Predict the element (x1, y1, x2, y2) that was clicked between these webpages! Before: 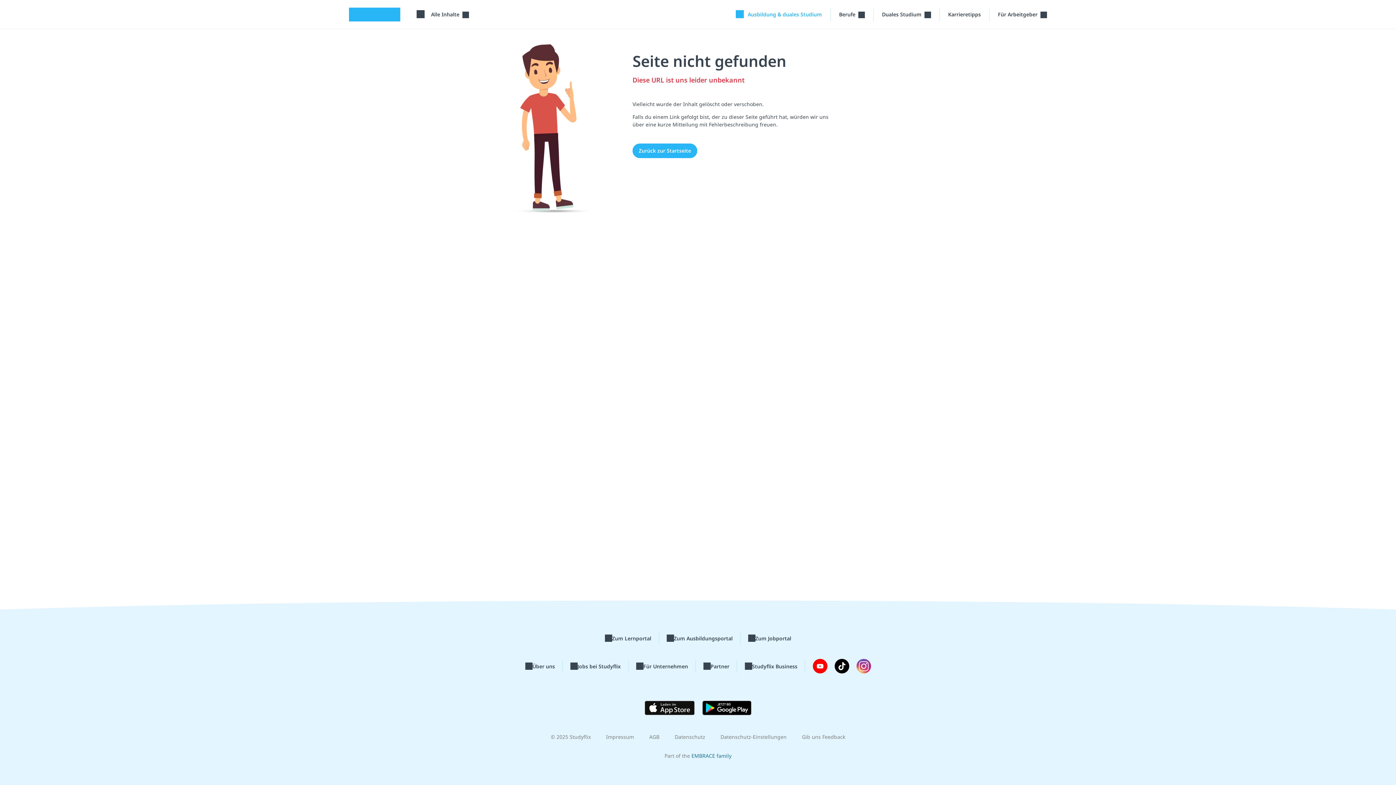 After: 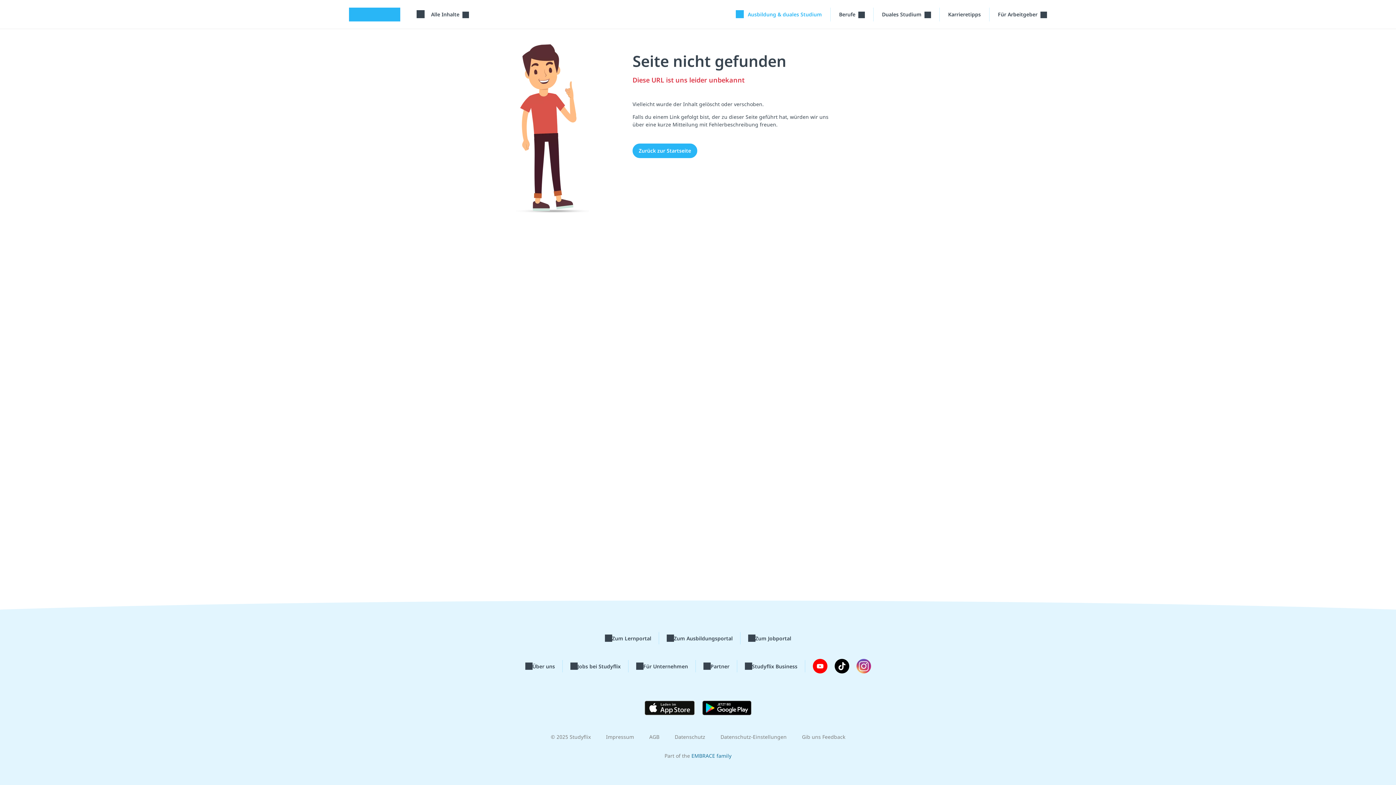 Action: bbox: (856, 659, 871, 673)